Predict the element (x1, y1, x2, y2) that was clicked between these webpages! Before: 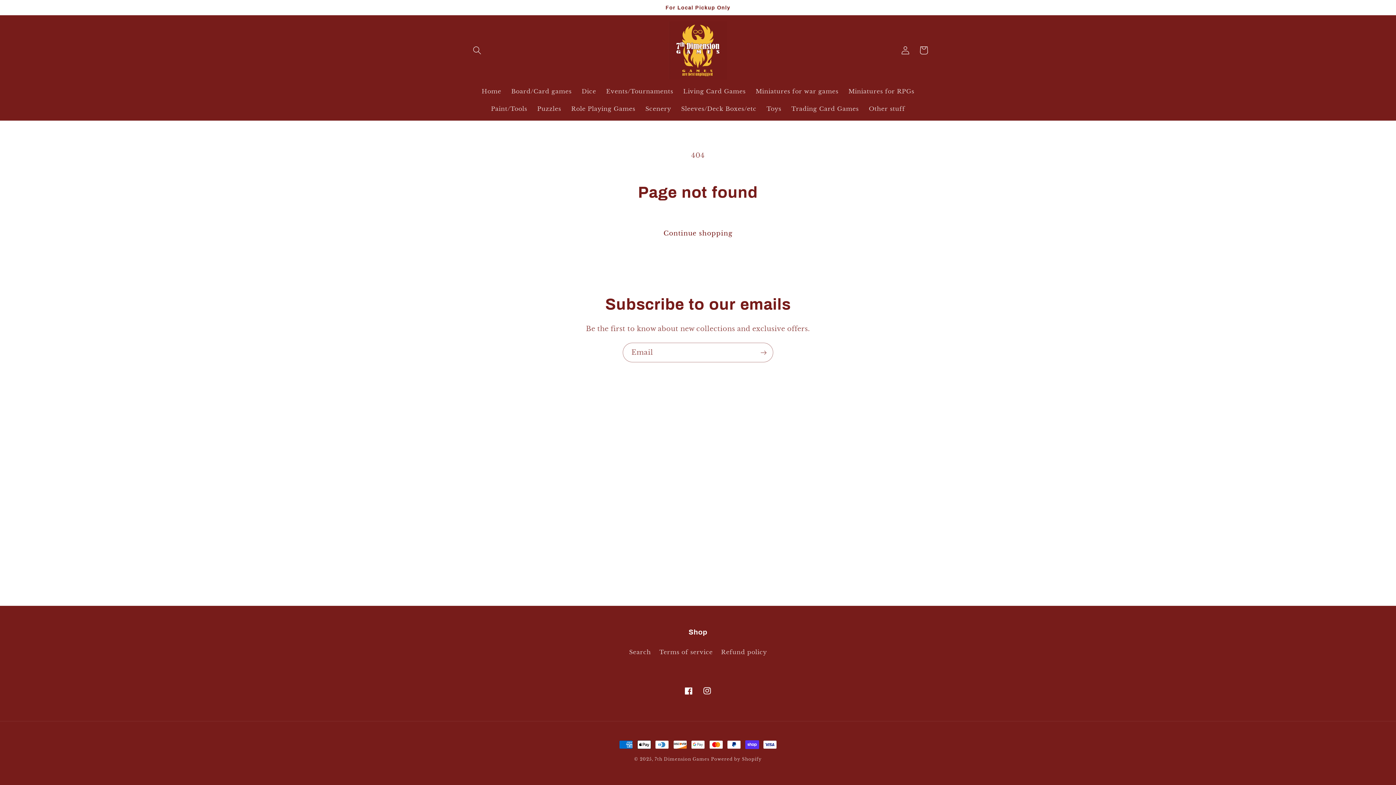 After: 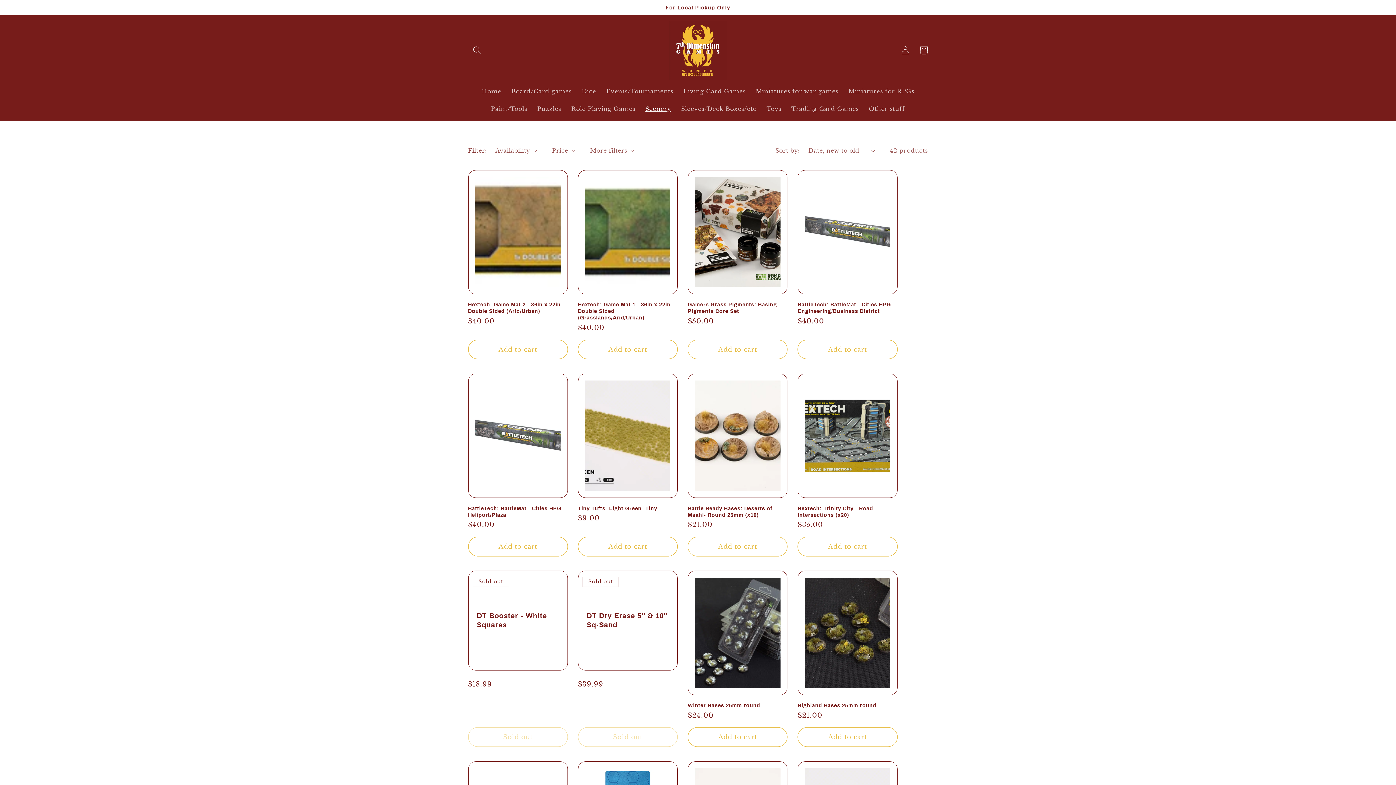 Action: label: Scenery bbox: (640, 99, 676, 117)